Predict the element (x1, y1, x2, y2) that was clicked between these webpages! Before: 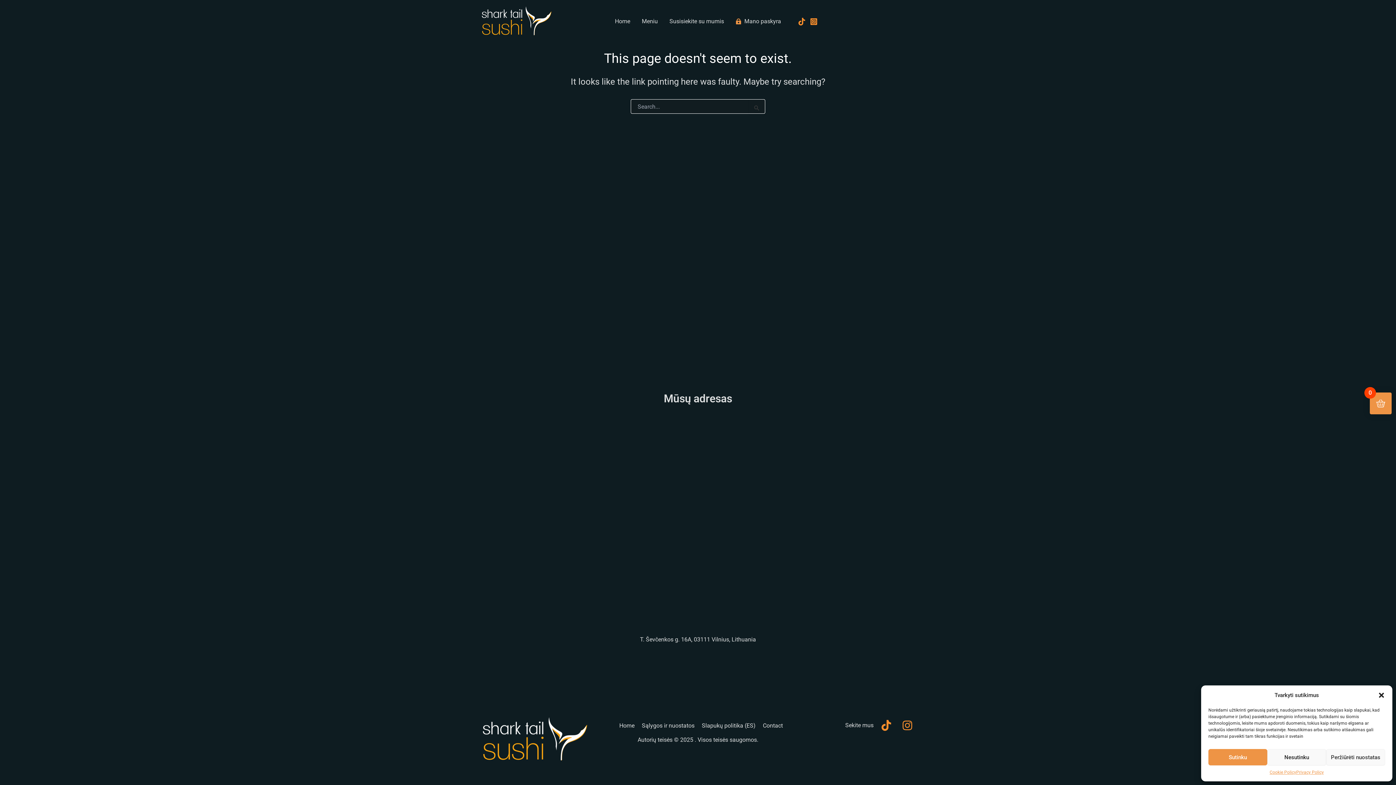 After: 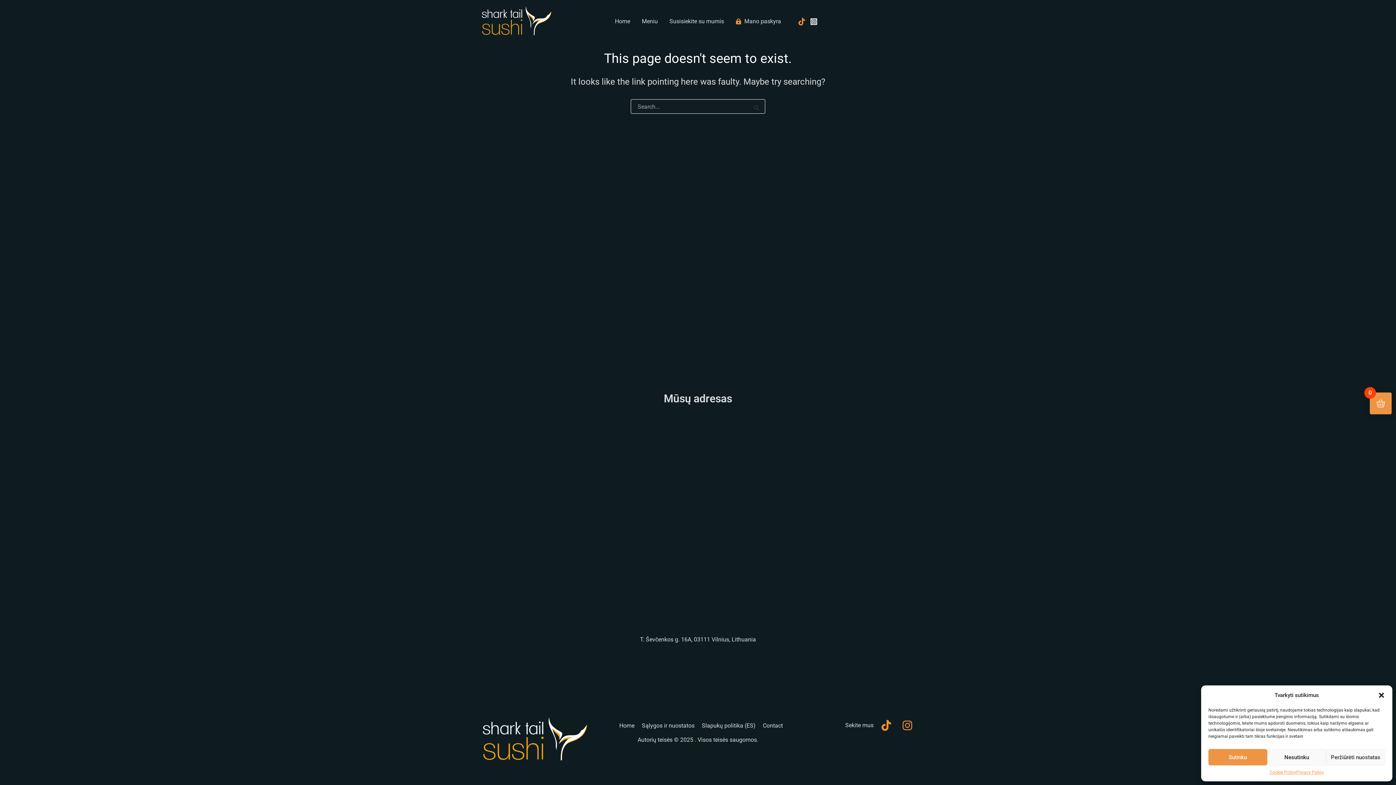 Action: label: Instagram bbox: (810, 17, 817, 25)